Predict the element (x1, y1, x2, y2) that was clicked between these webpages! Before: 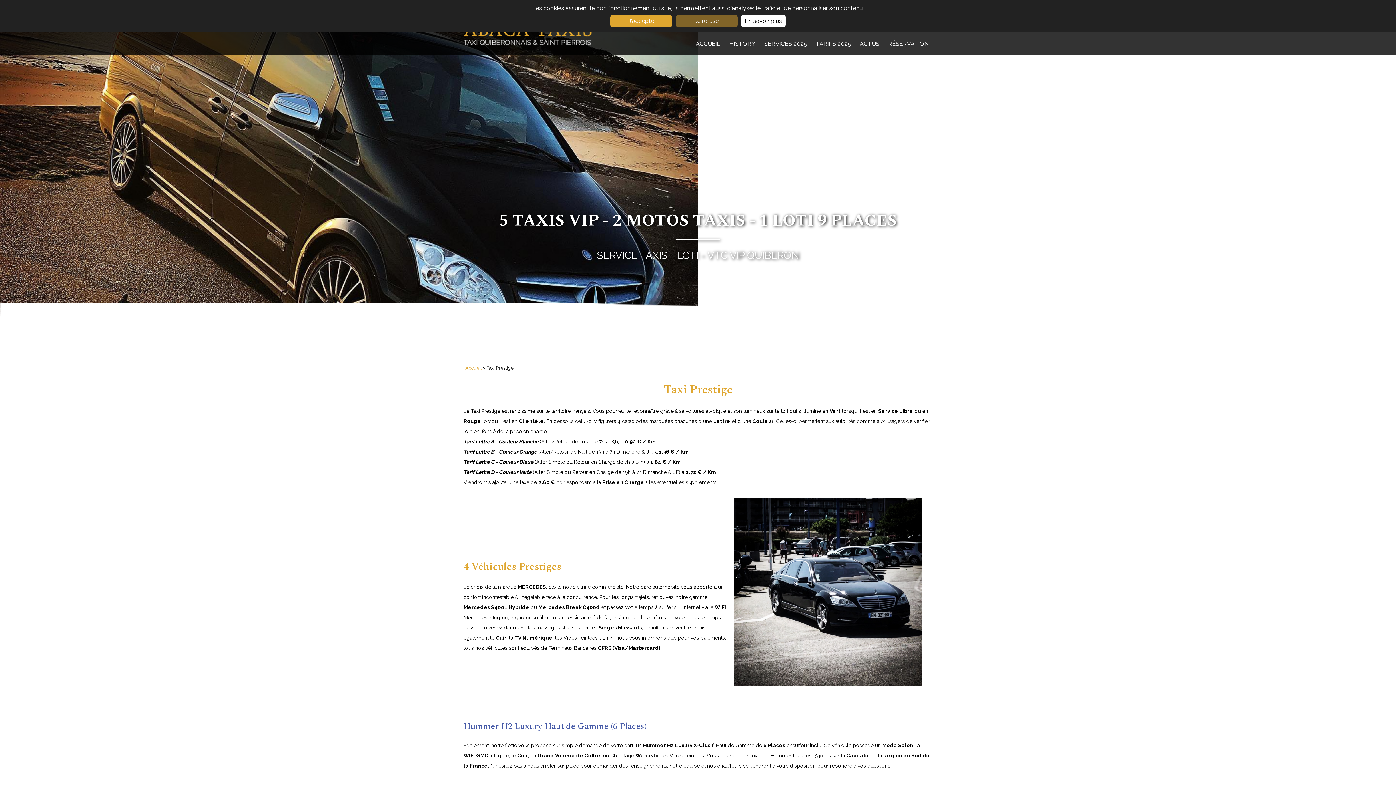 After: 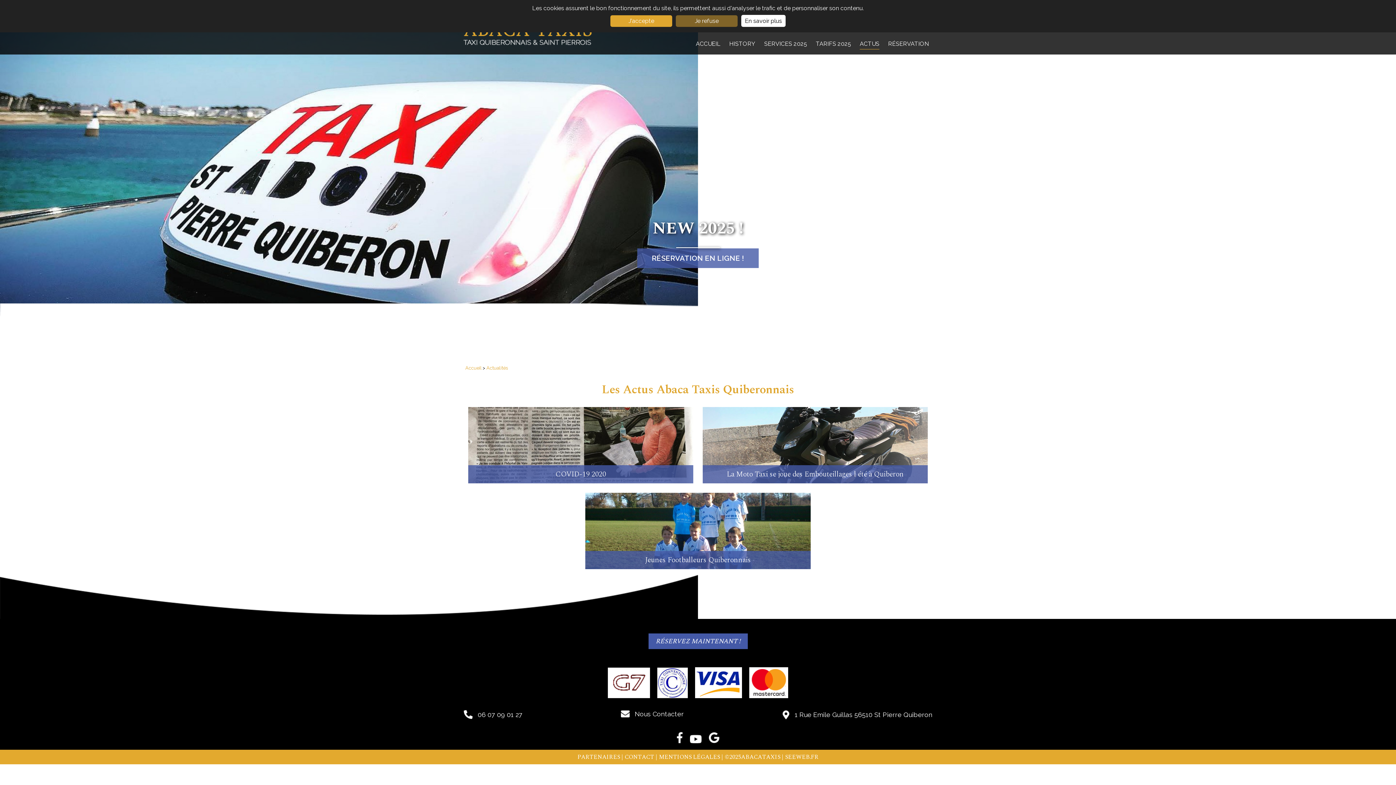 Action: label: ACTUS bbox: (860, 40, 879, 47)